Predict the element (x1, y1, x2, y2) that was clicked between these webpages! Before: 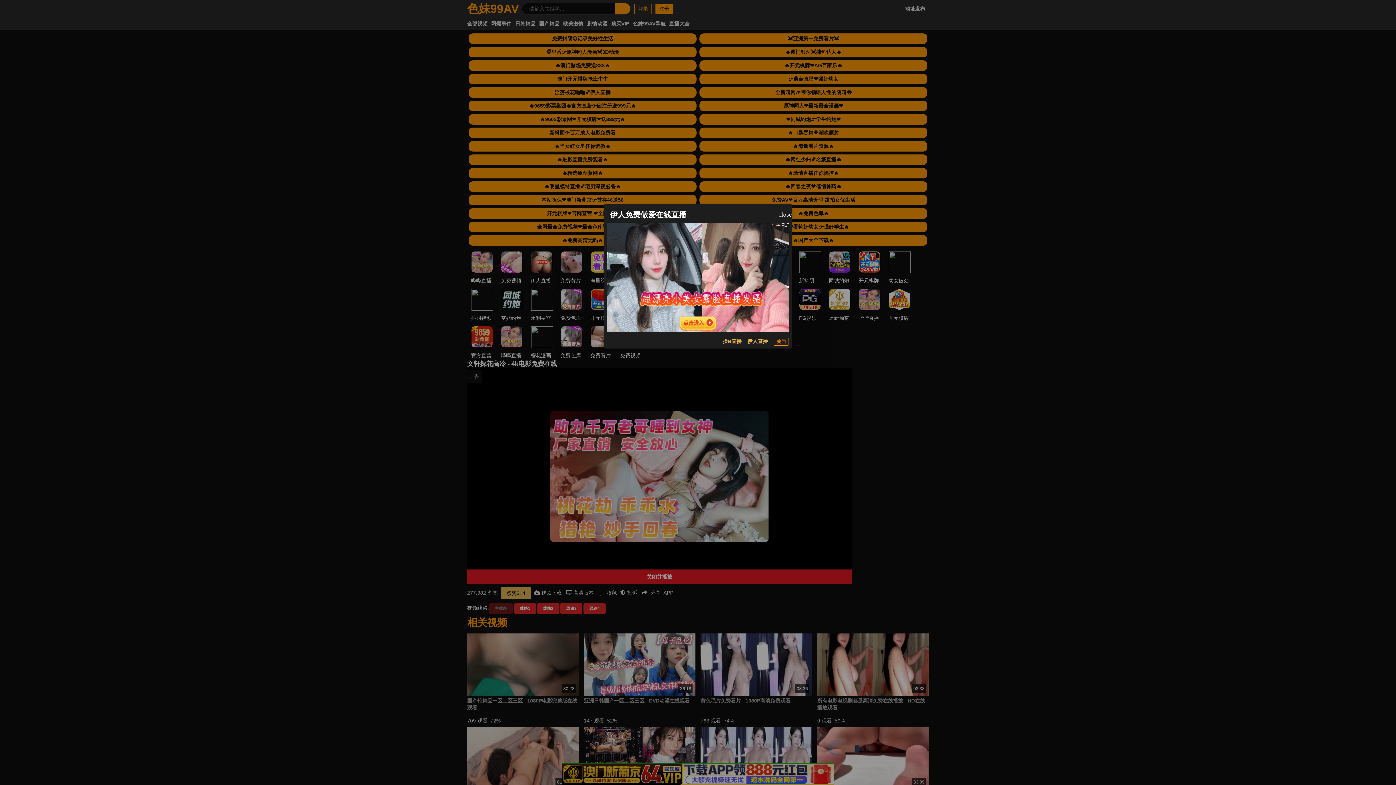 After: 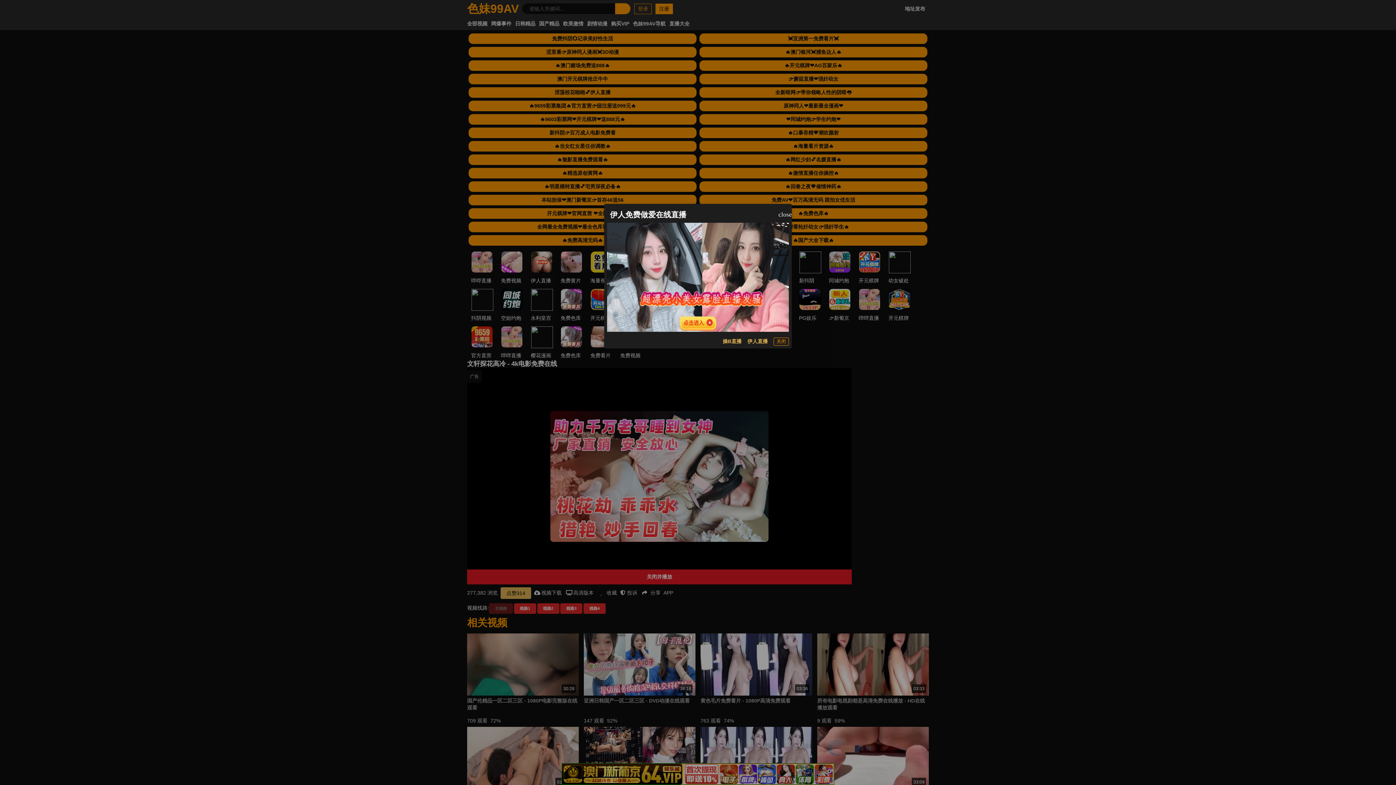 Action: label: 伊人直播 bbox: (747, 337, 768, 345)